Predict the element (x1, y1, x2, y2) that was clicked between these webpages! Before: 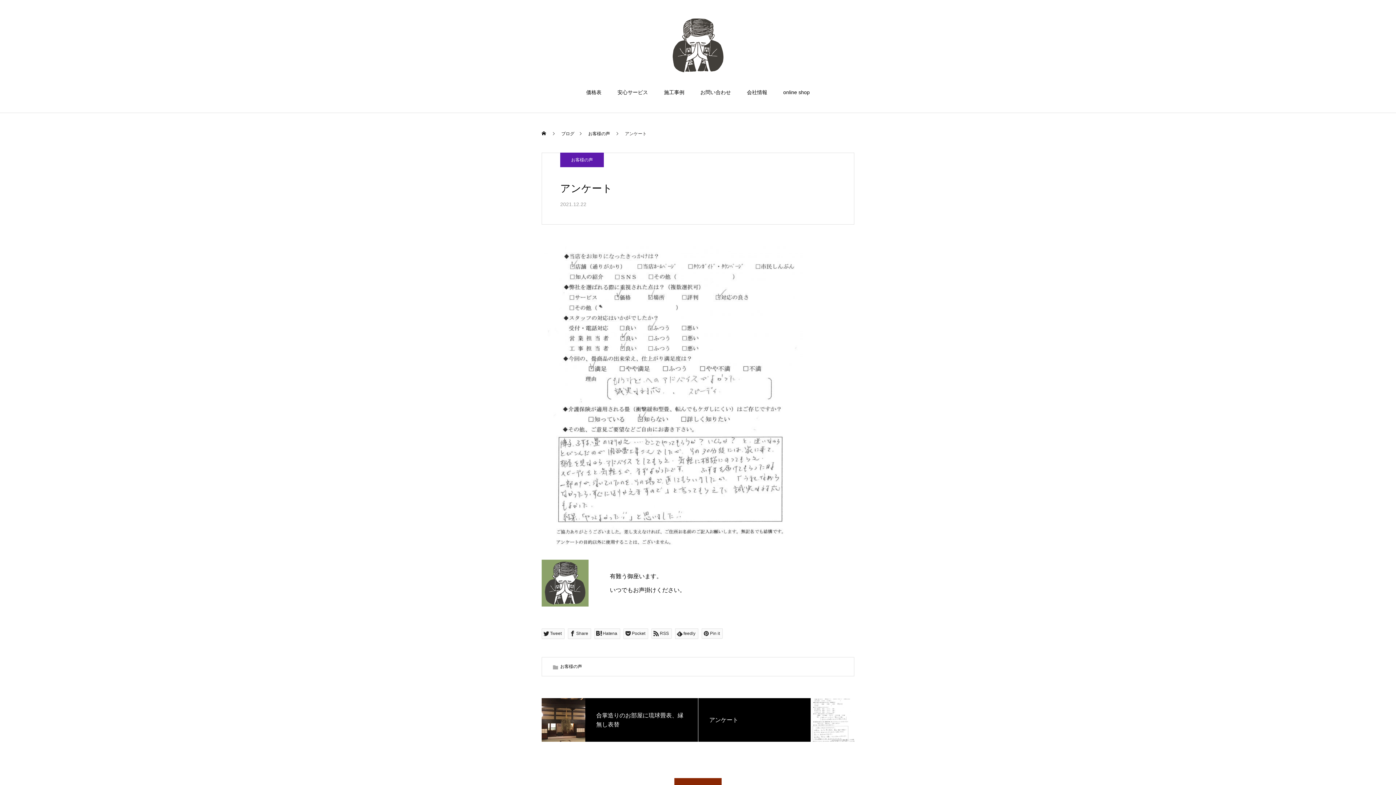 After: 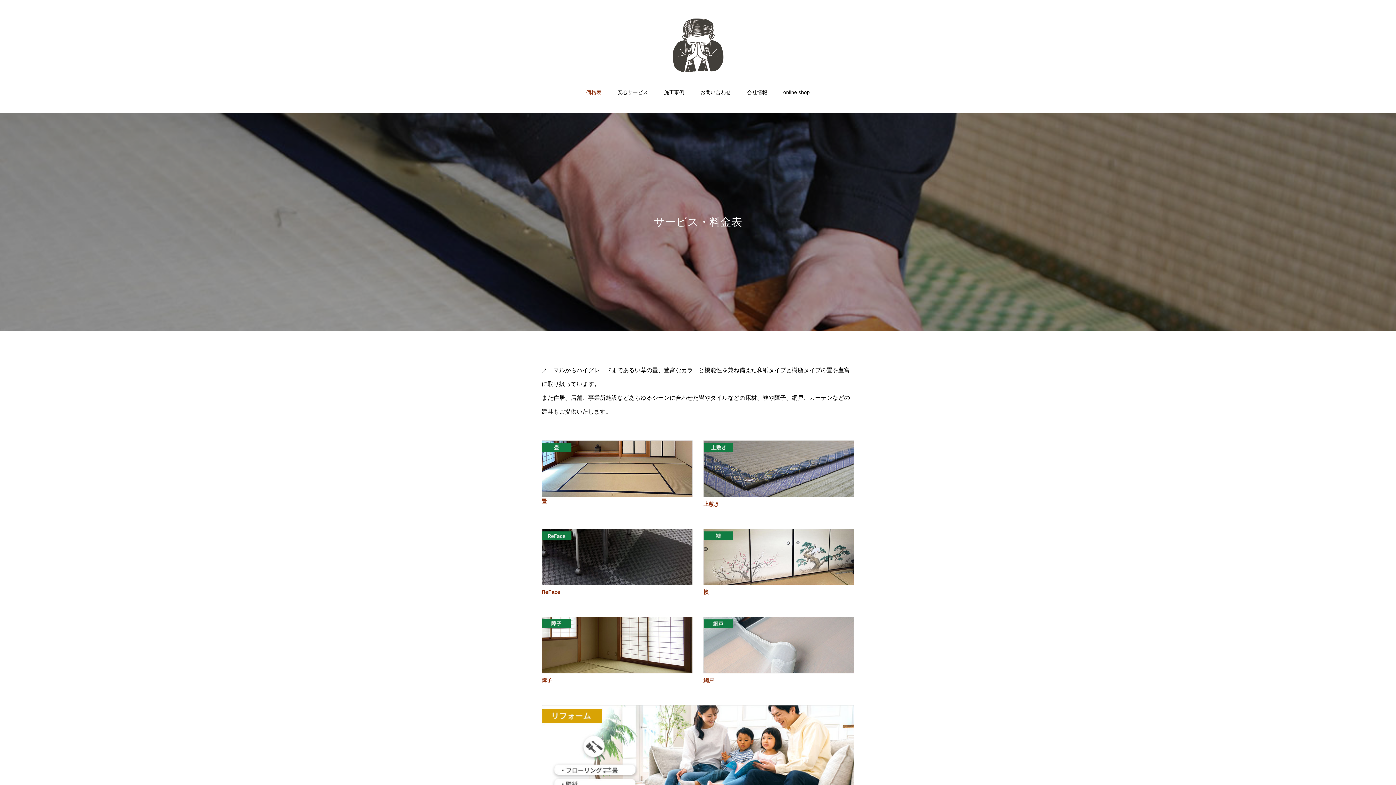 Action: label: 価格表 bbox: (578, 82, 609, 113)